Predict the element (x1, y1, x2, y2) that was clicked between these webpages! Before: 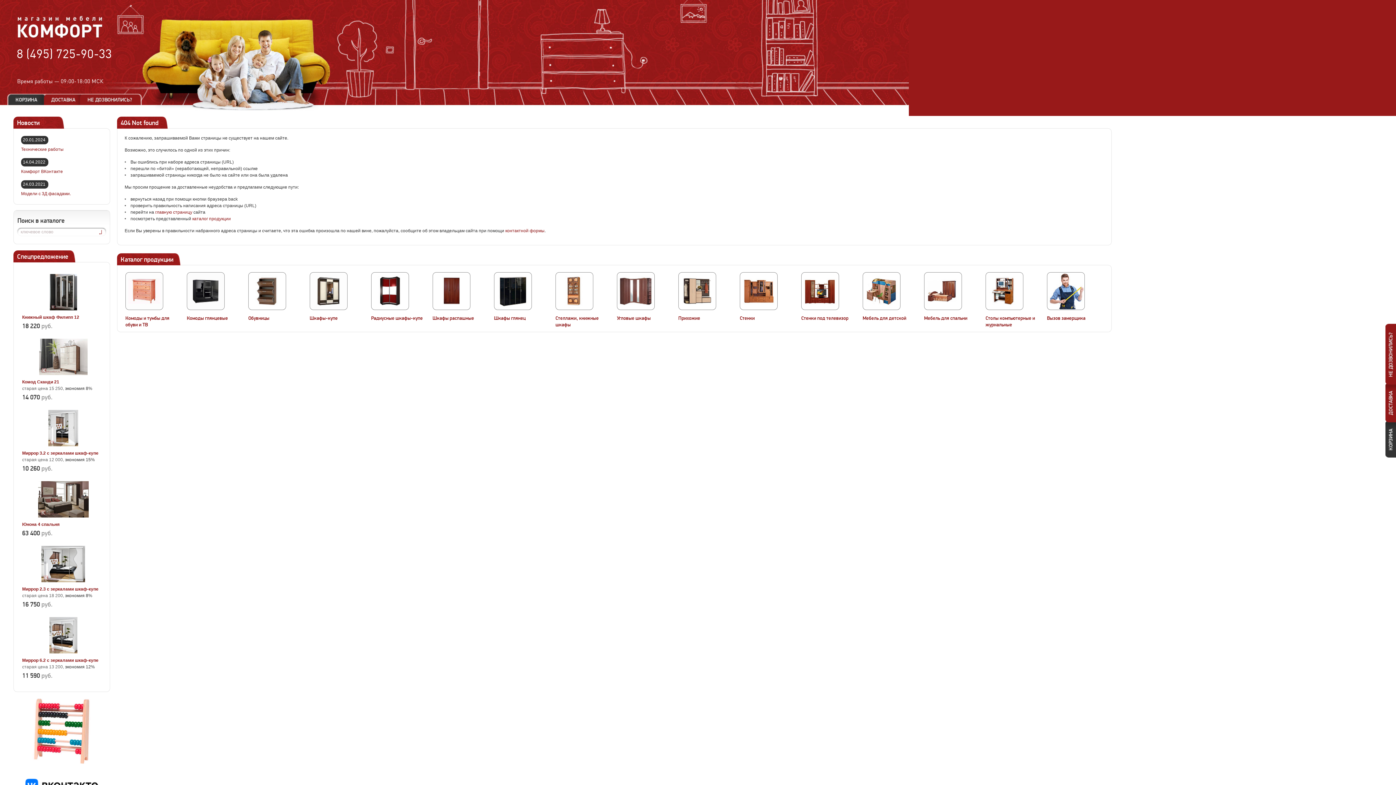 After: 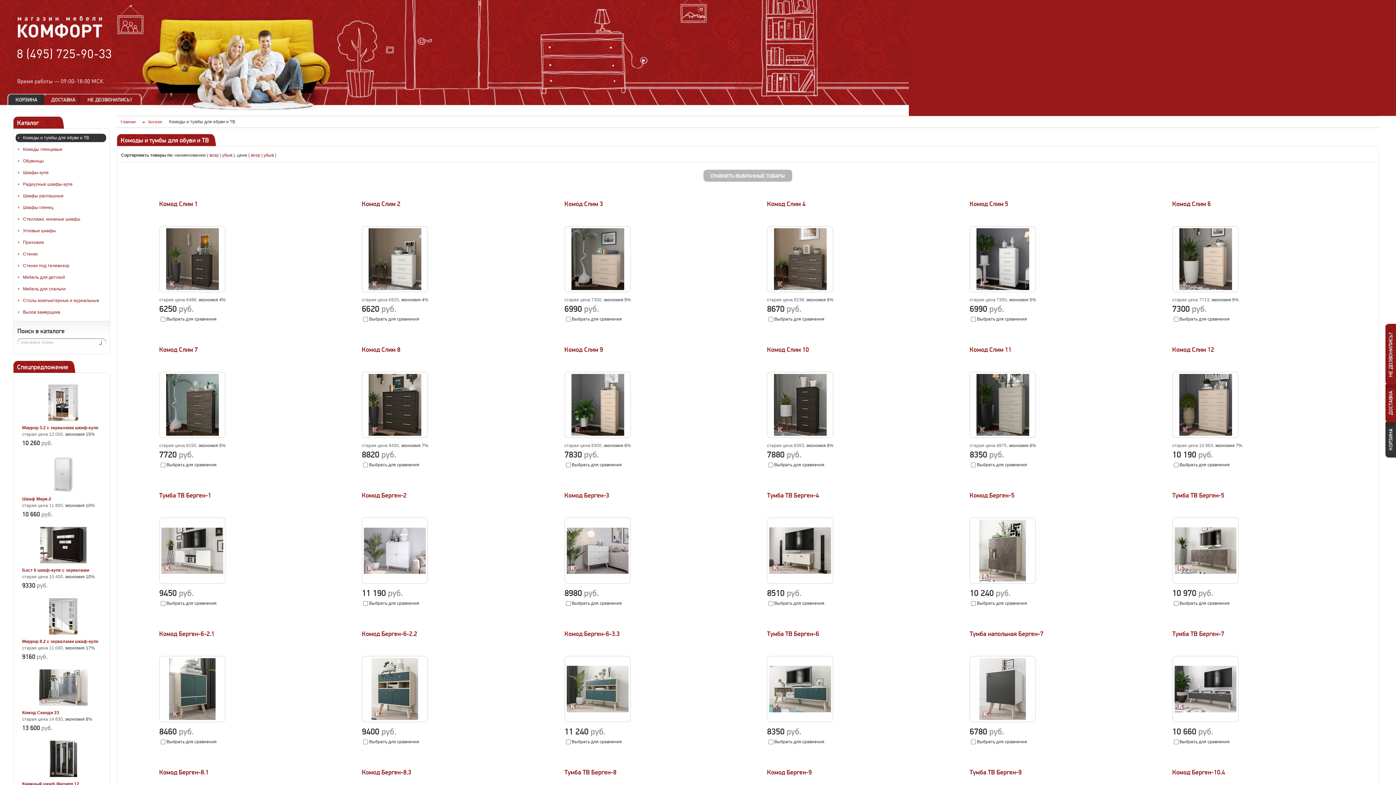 Action: bbox: (126, 273, 162, 309)